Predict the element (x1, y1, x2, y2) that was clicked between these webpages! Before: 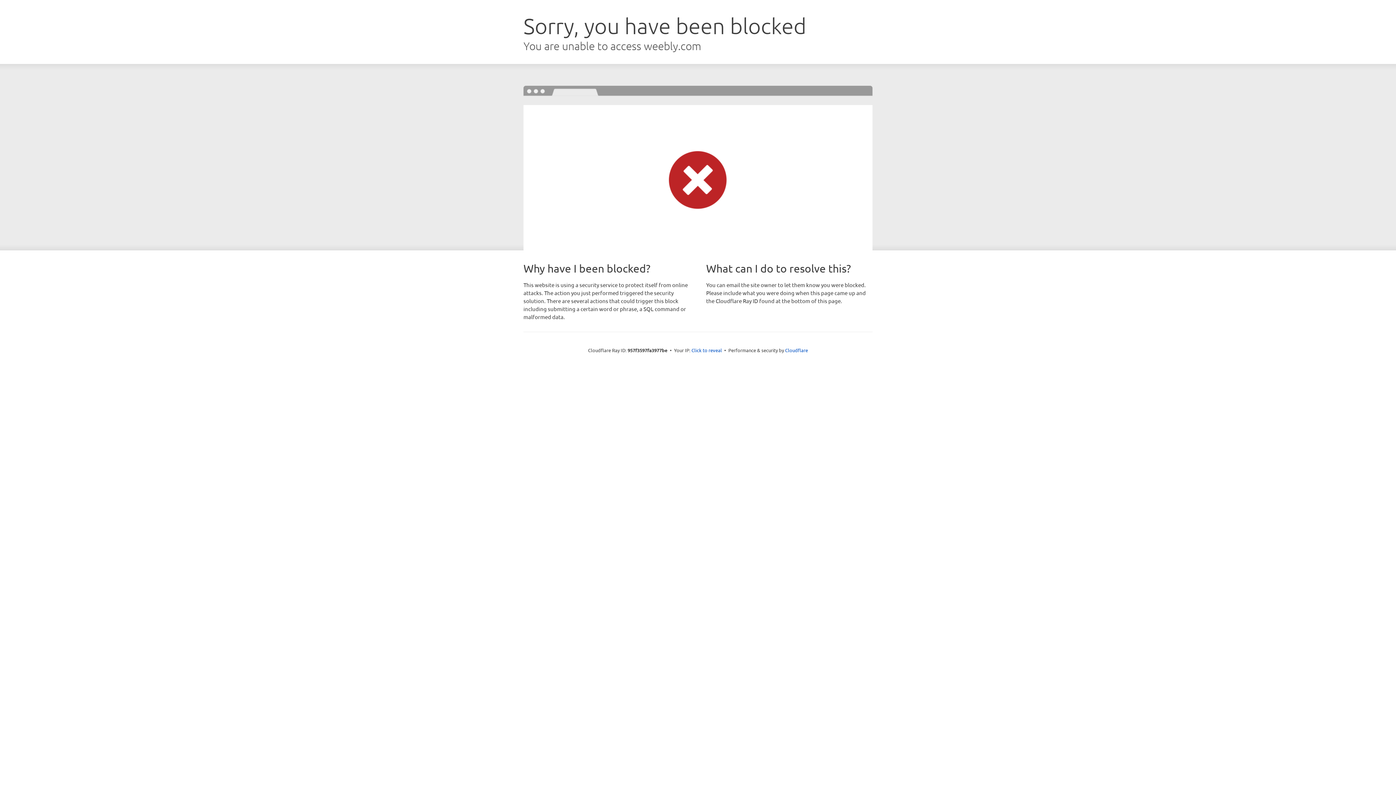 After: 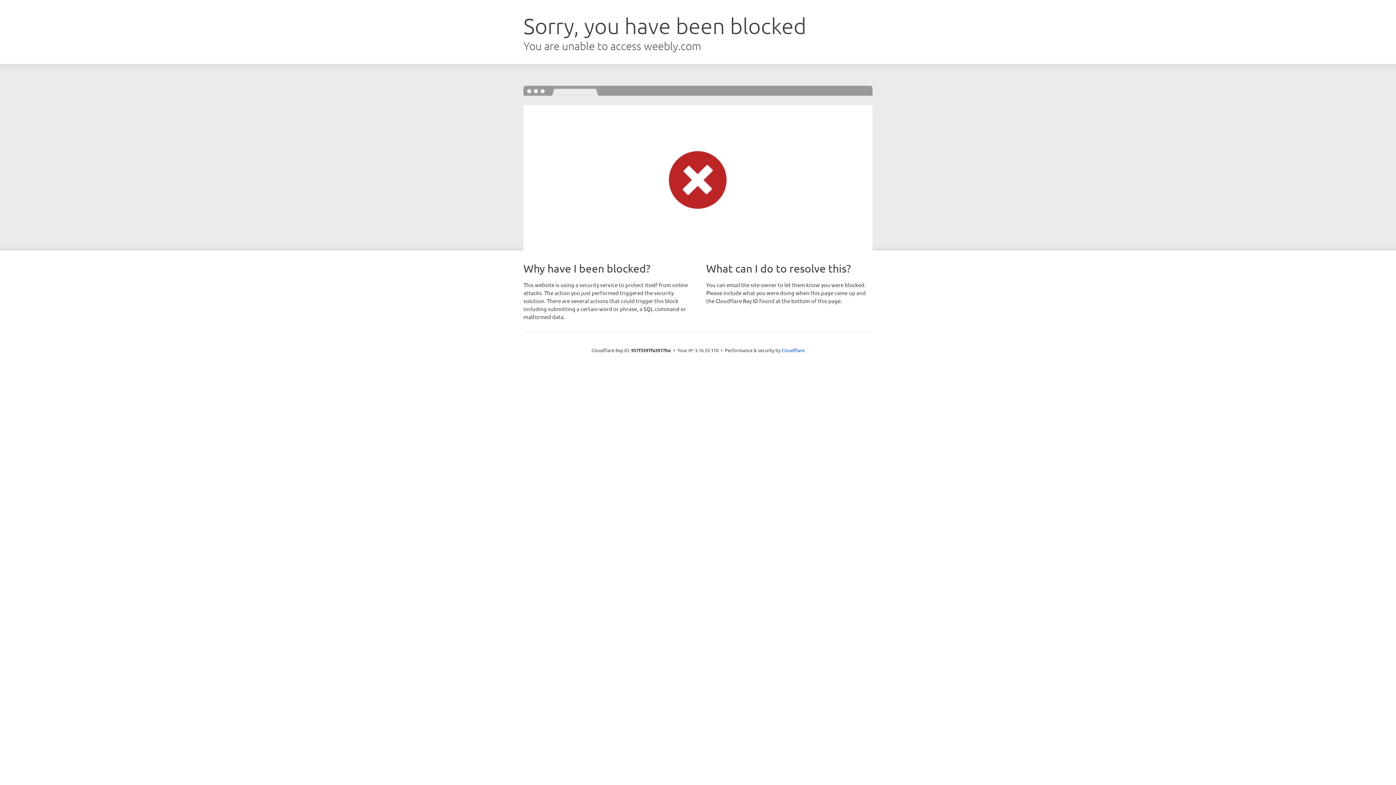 Action: bbox: (691, 346, 722, 353) label: Click to reveal